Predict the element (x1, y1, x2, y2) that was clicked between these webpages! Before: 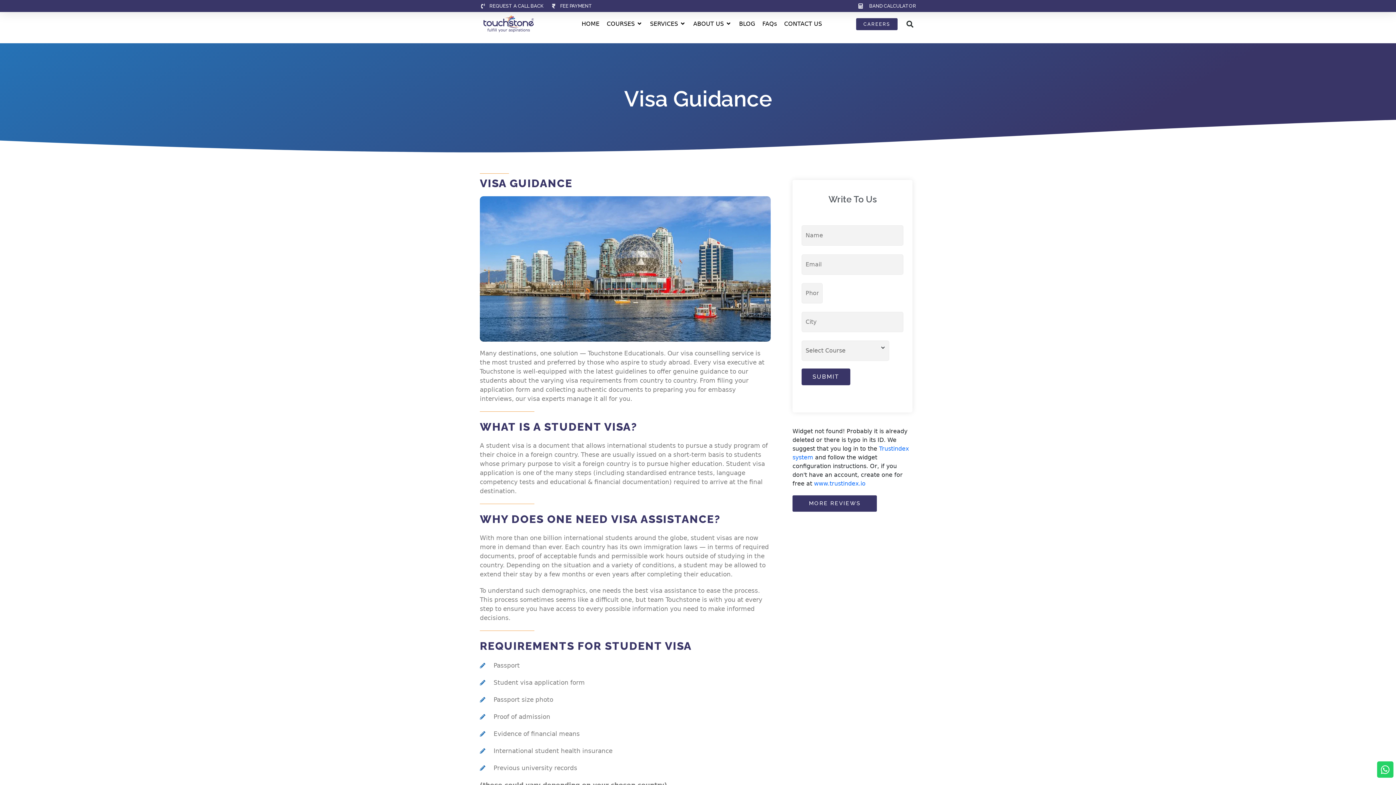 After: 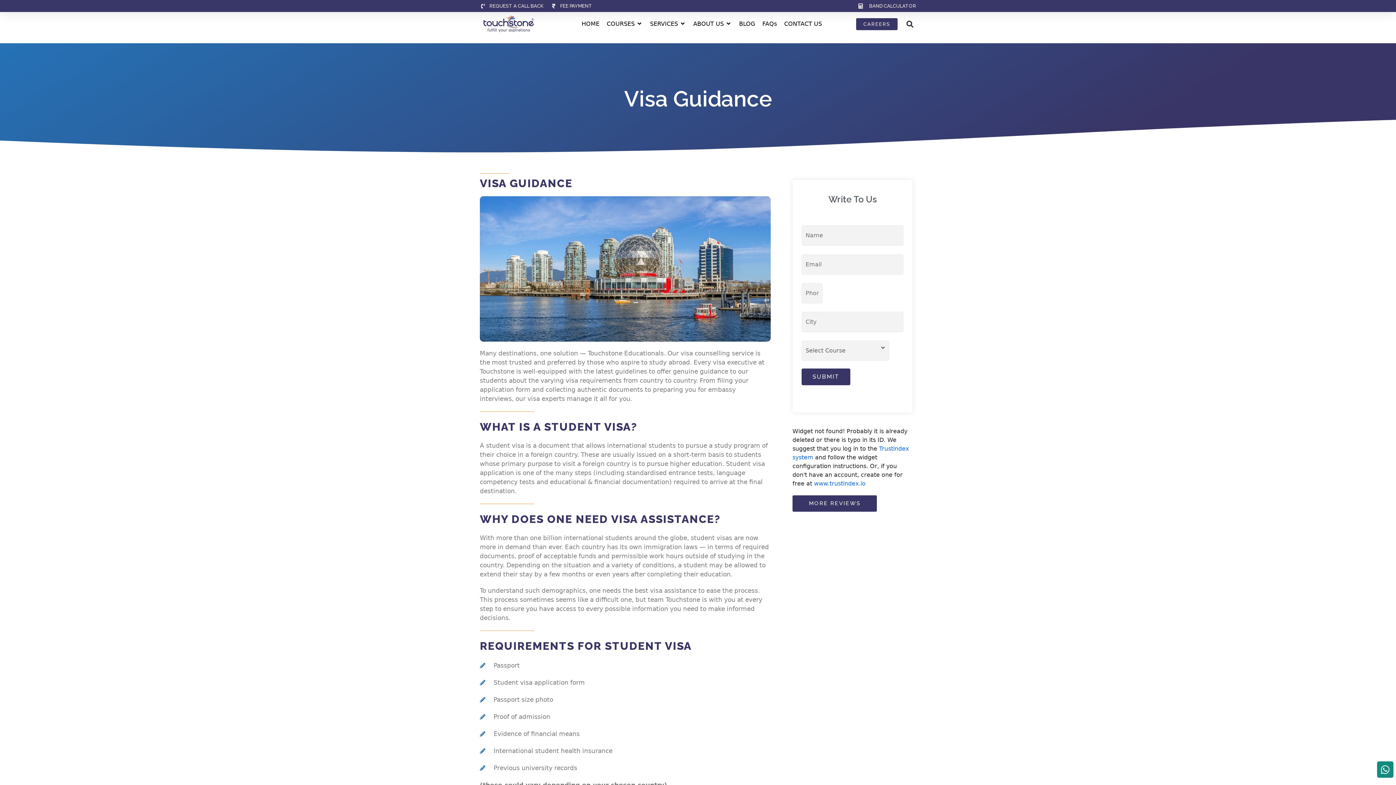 Action: bbox: (1377, 761, 1393, 778)